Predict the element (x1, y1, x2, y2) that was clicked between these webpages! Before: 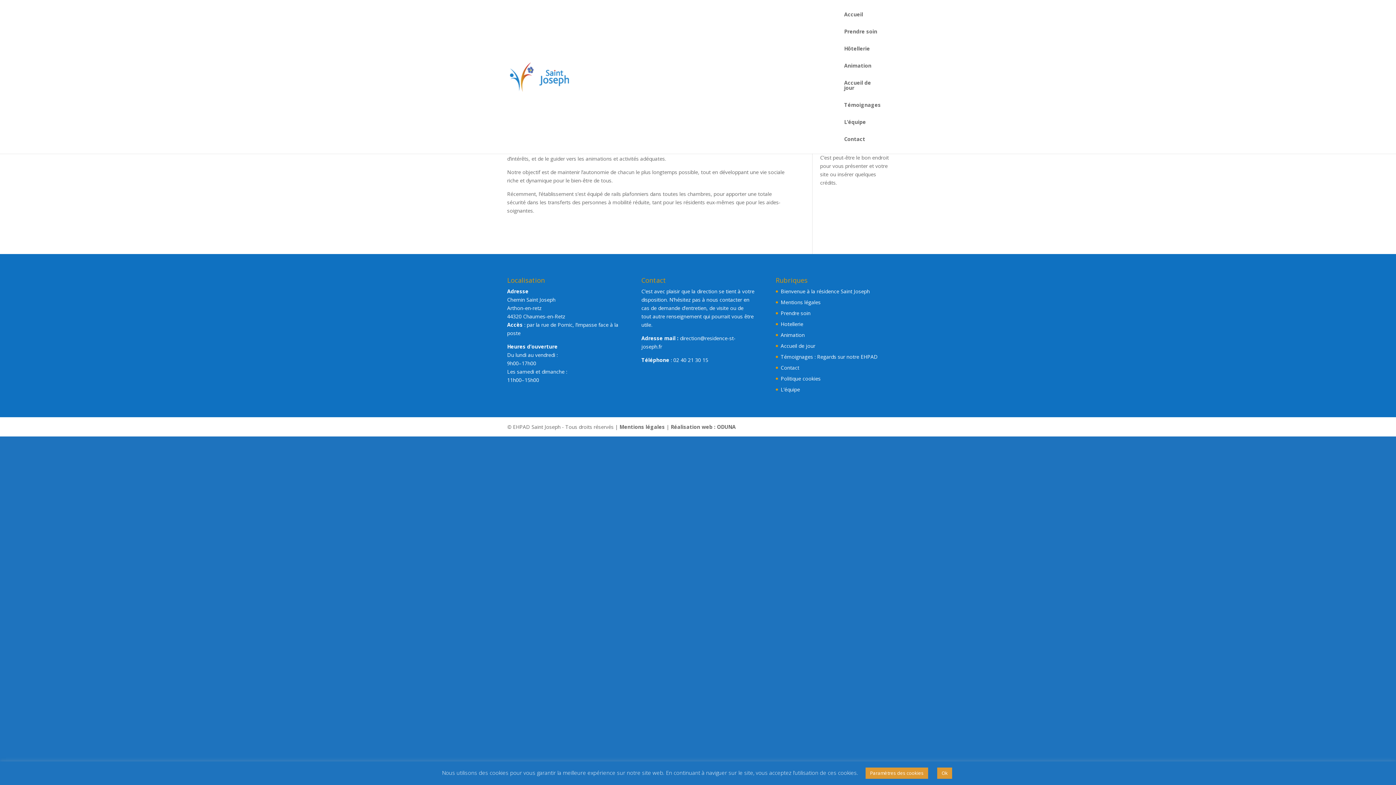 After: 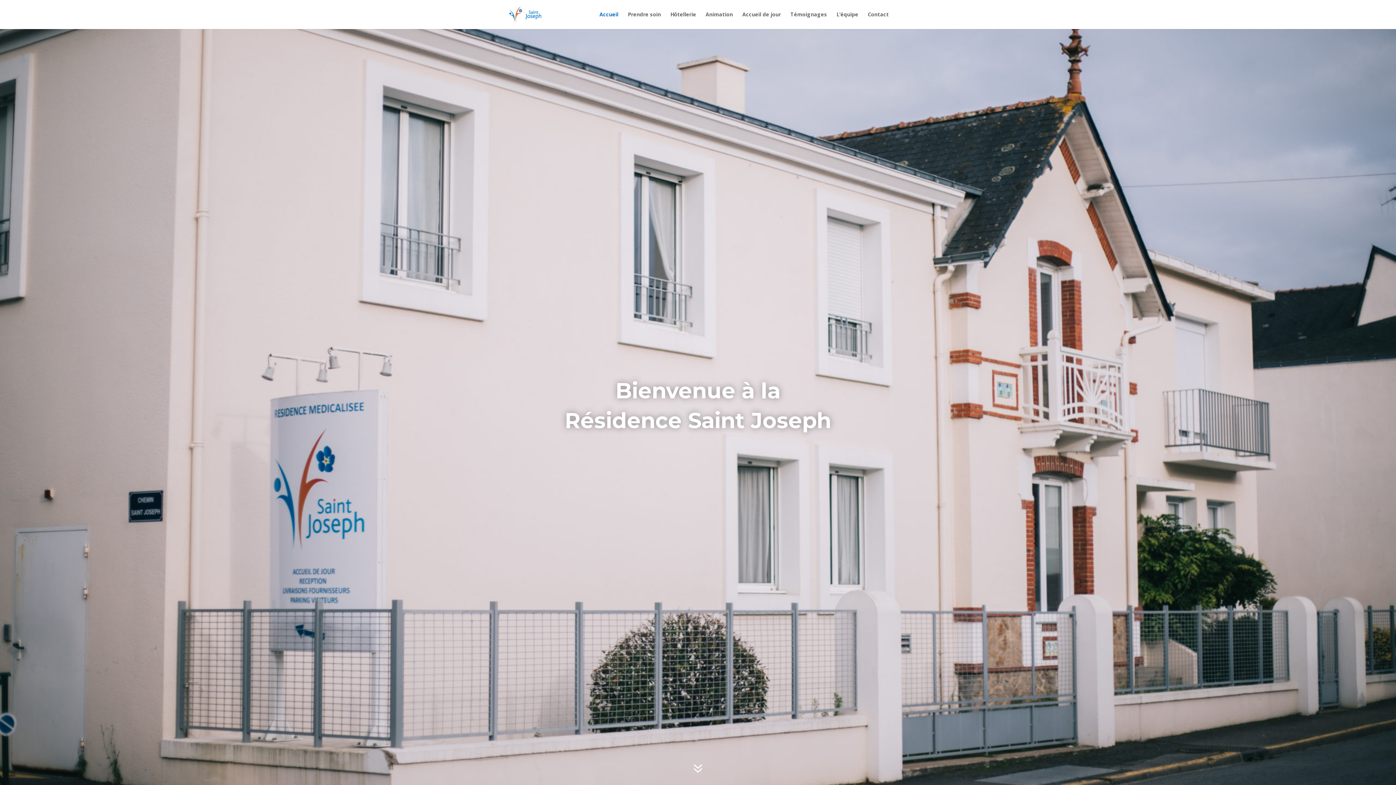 Action: bbox: (844, 12, 863, 29) label: Accueil